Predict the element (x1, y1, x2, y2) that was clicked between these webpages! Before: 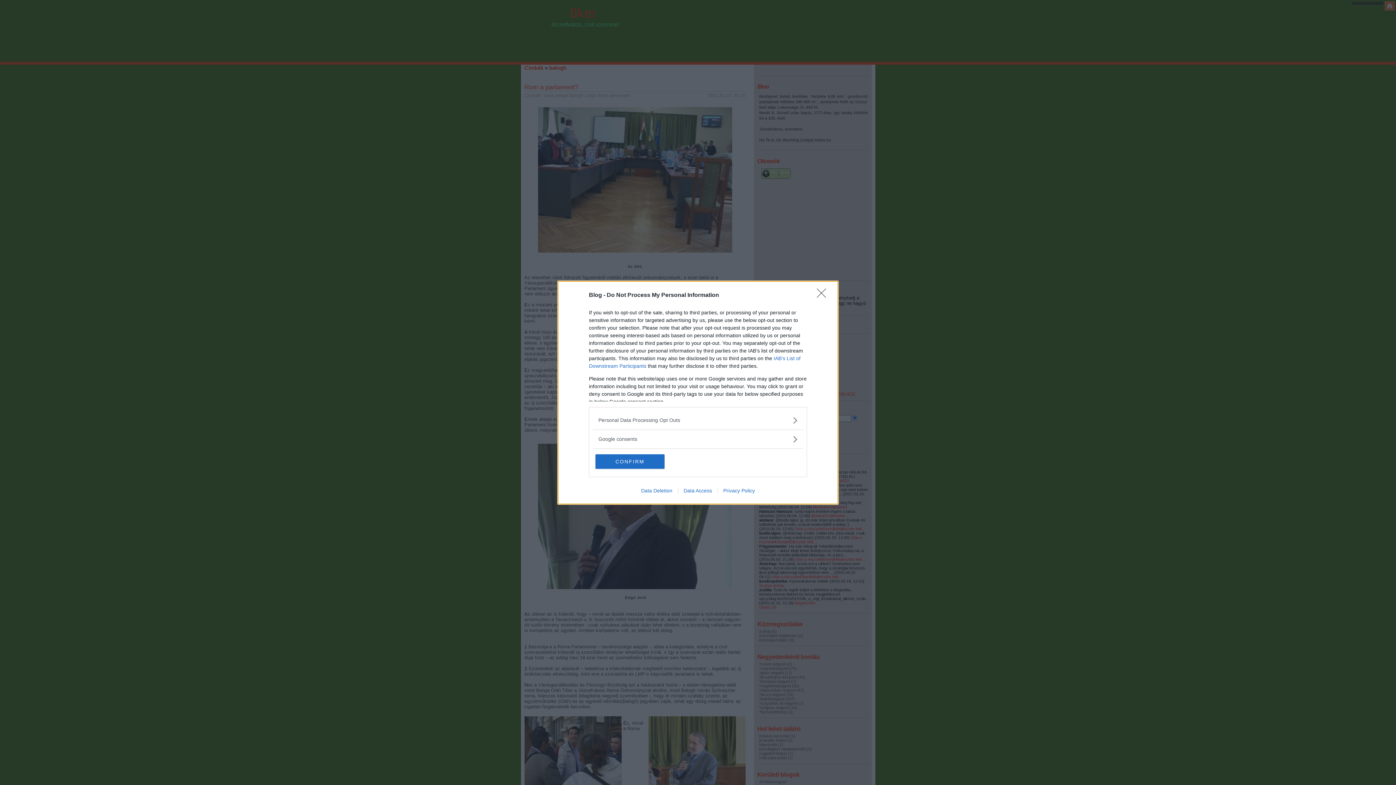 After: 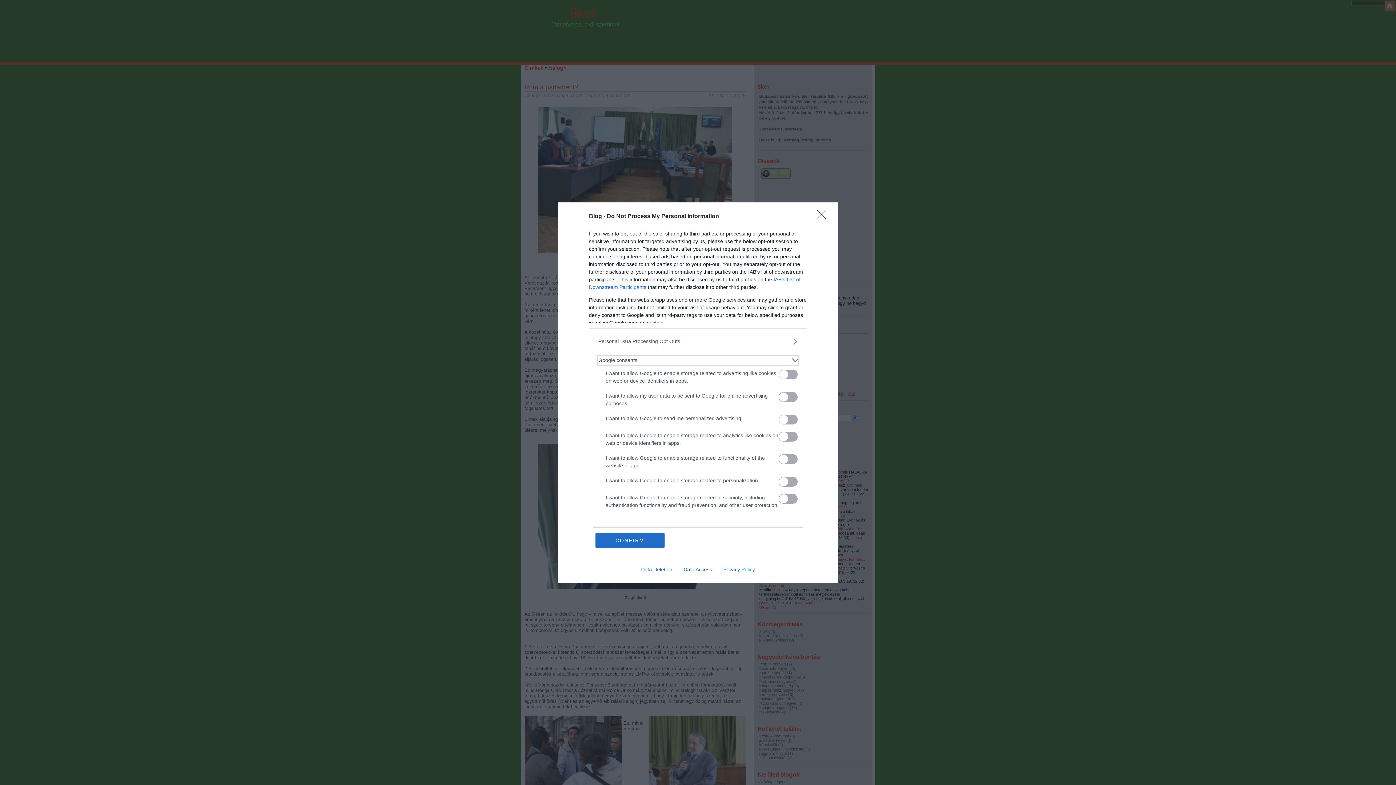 Action: bbox: (598, 435, 797, 443) label: Google consents